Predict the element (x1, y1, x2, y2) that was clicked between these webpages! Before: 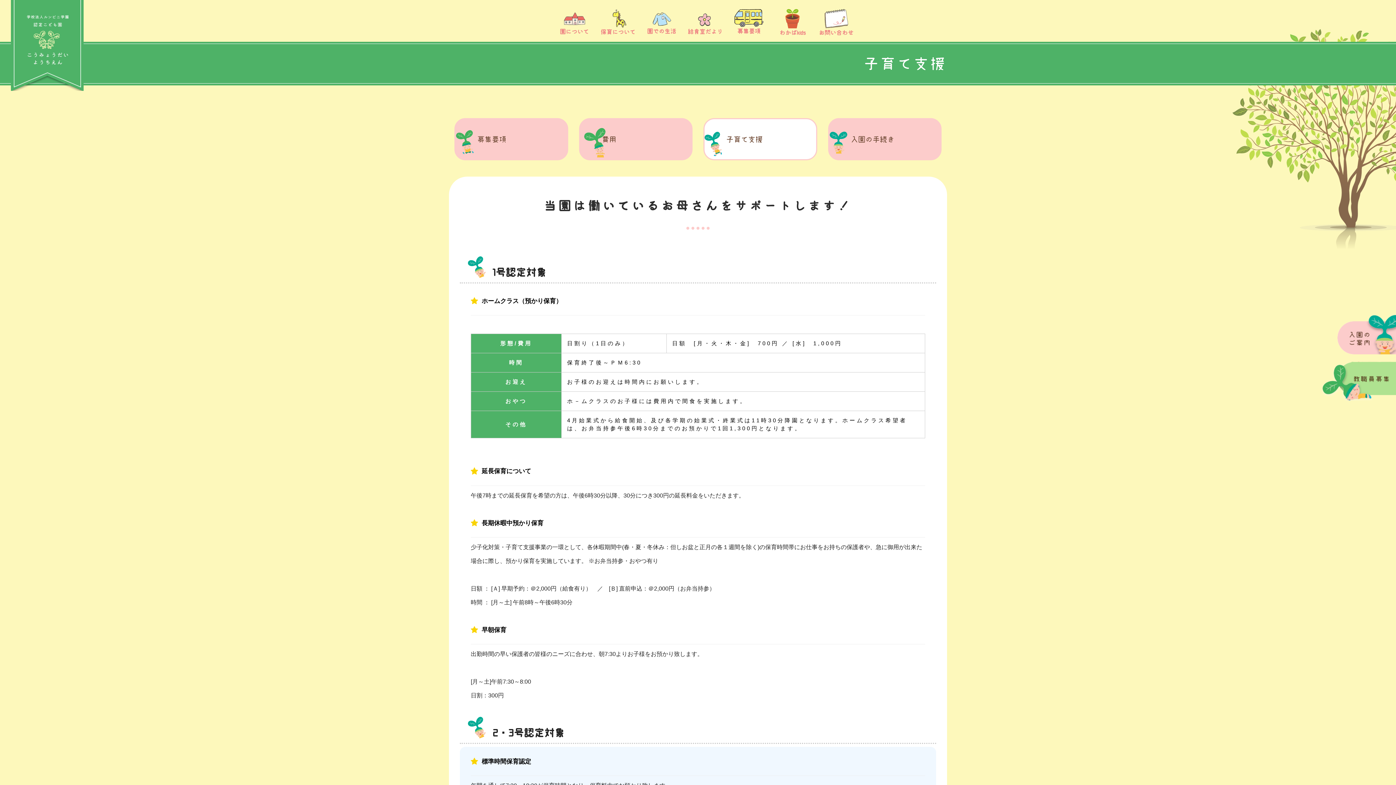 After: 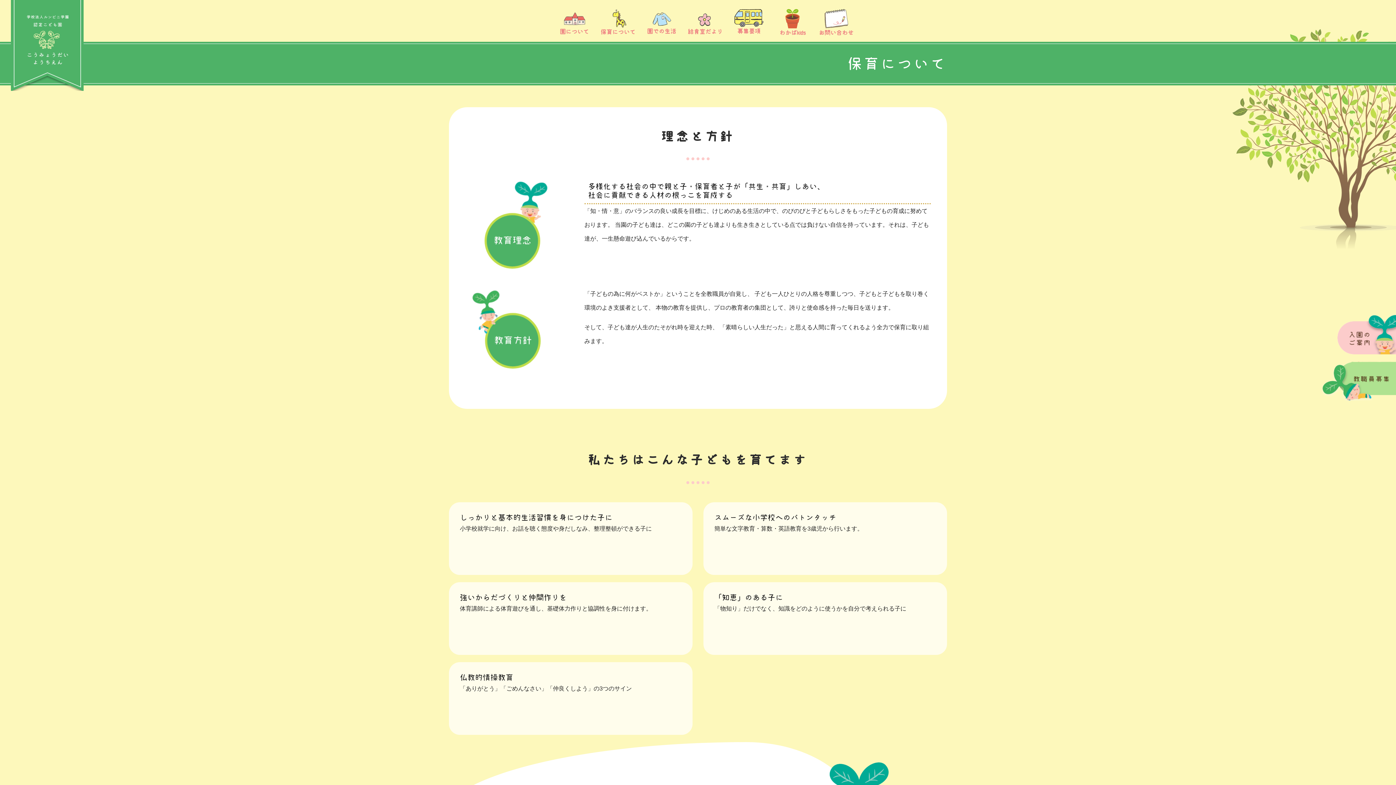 Action: label: 保育について bbox: (596, 9, 640, 36)